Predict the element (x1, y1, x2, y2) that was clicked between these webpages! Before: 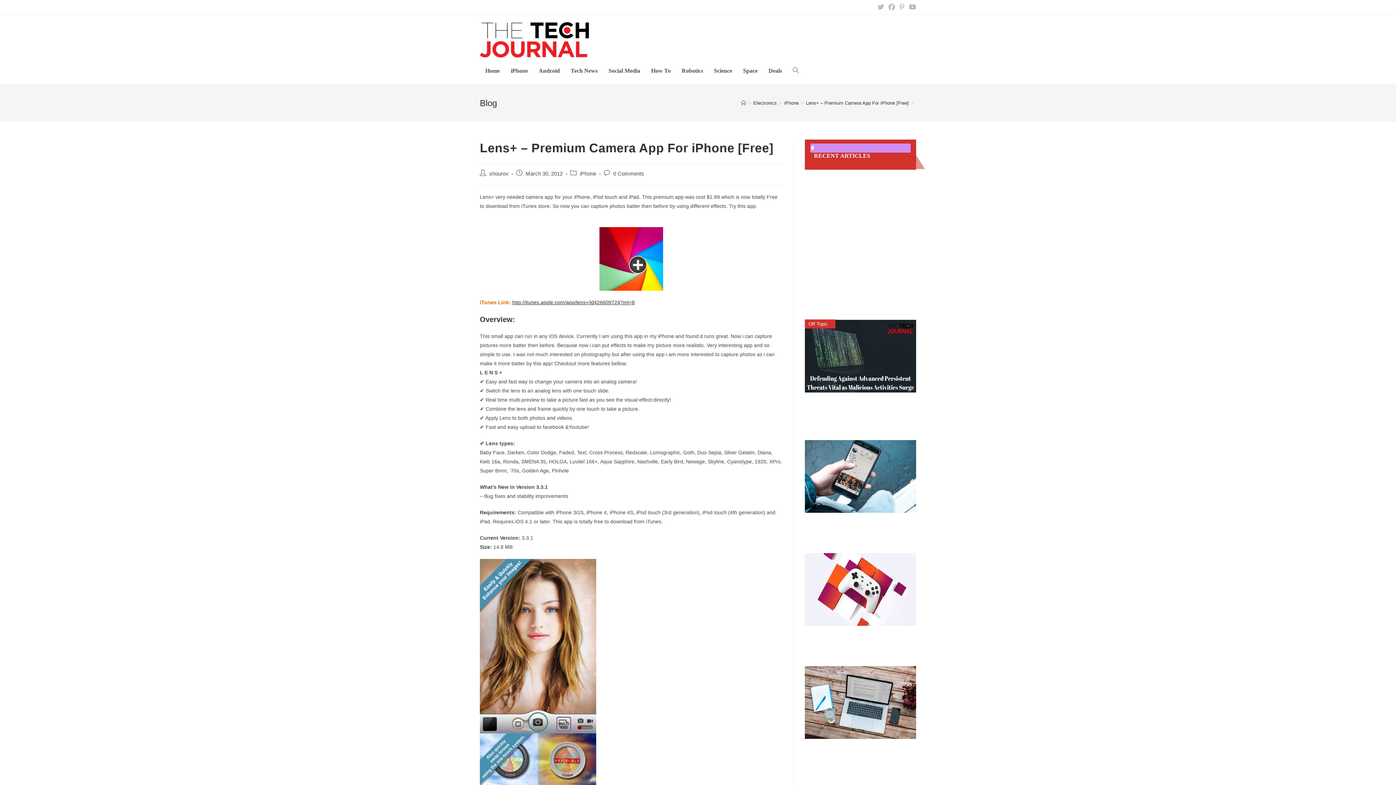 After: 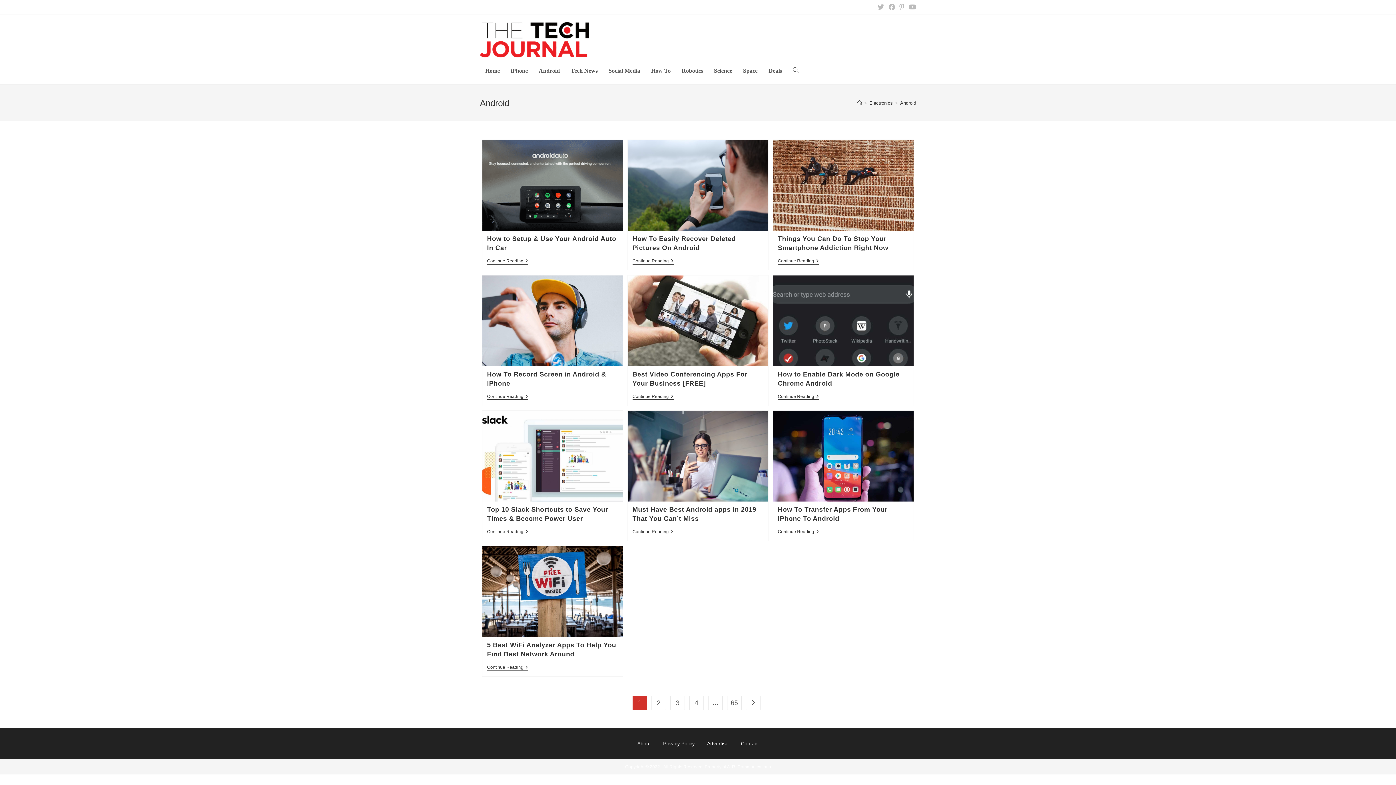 Action: label: Android bbox: (533, 57, 565, 84)